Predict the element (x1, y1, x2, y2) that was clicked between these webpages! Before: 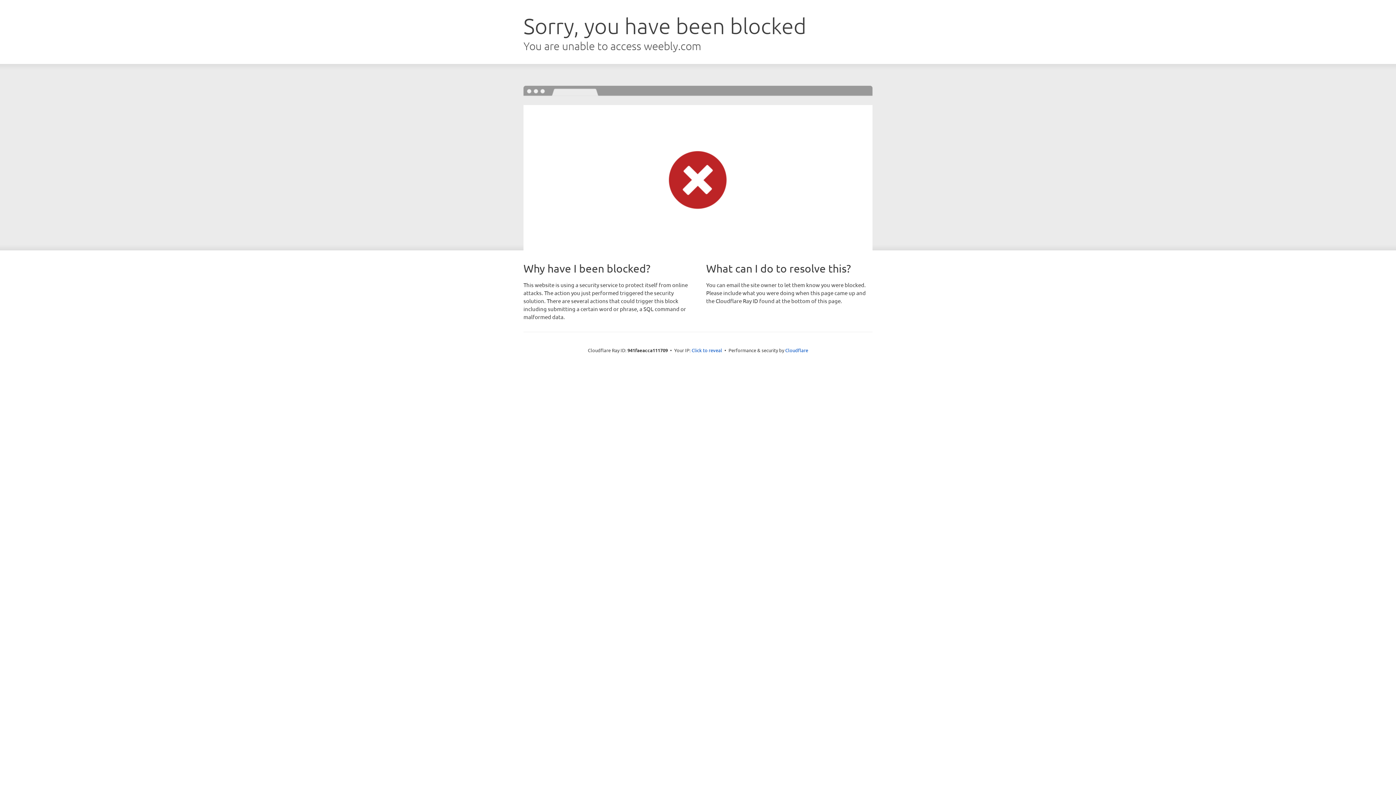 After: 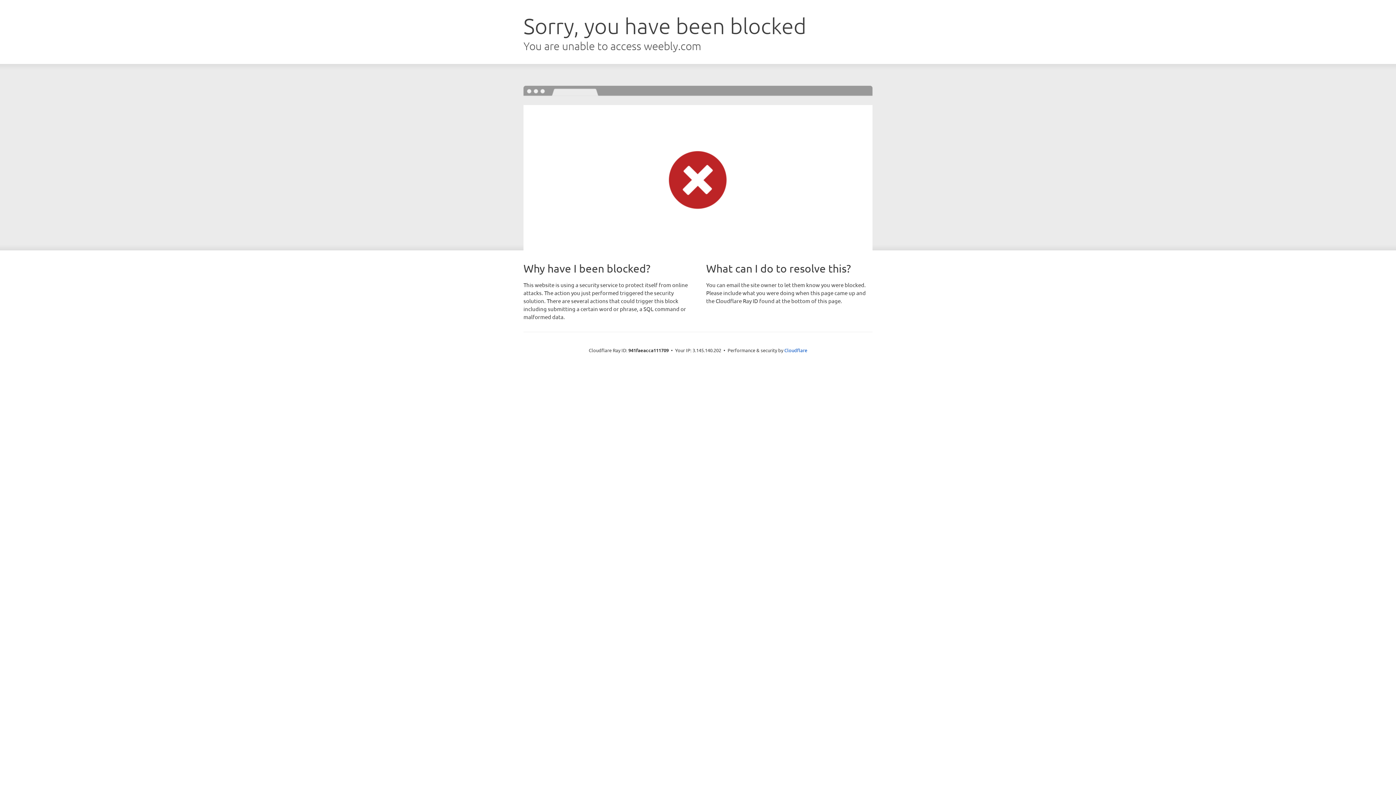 Action: label: Click to reveal bbox: (691, 346, 722, 353)